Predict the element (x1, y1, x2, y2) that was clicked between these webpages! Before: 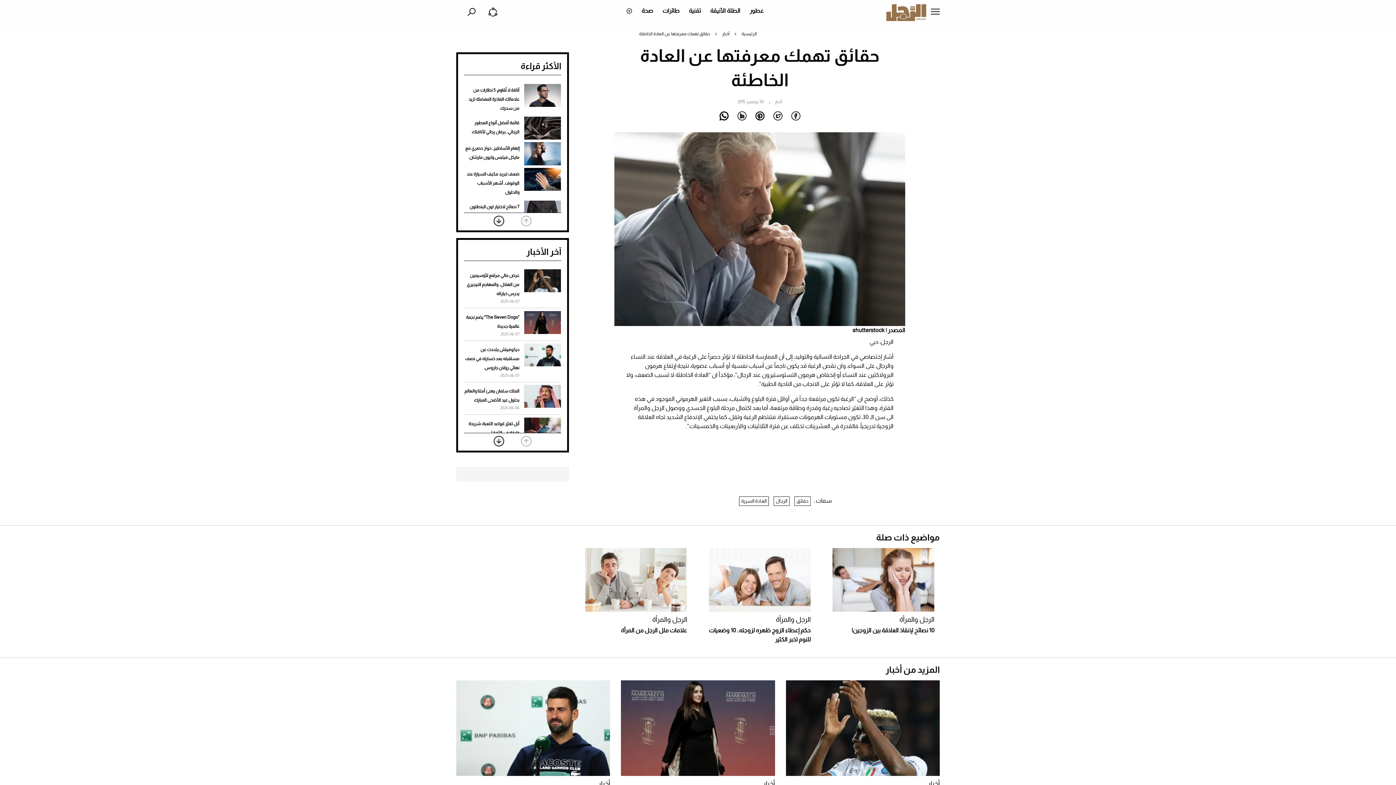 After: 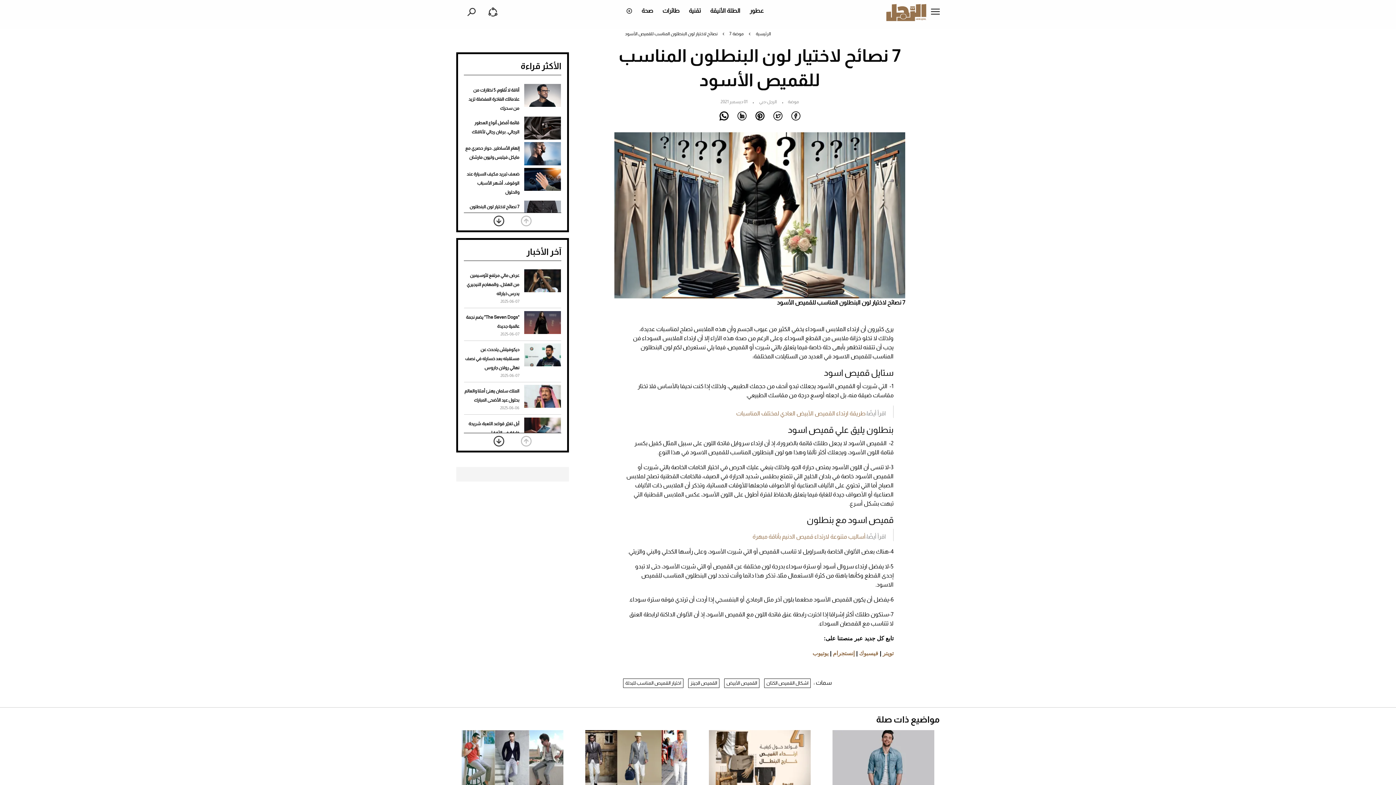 Action: bbox: (524, 200, 561, 223)